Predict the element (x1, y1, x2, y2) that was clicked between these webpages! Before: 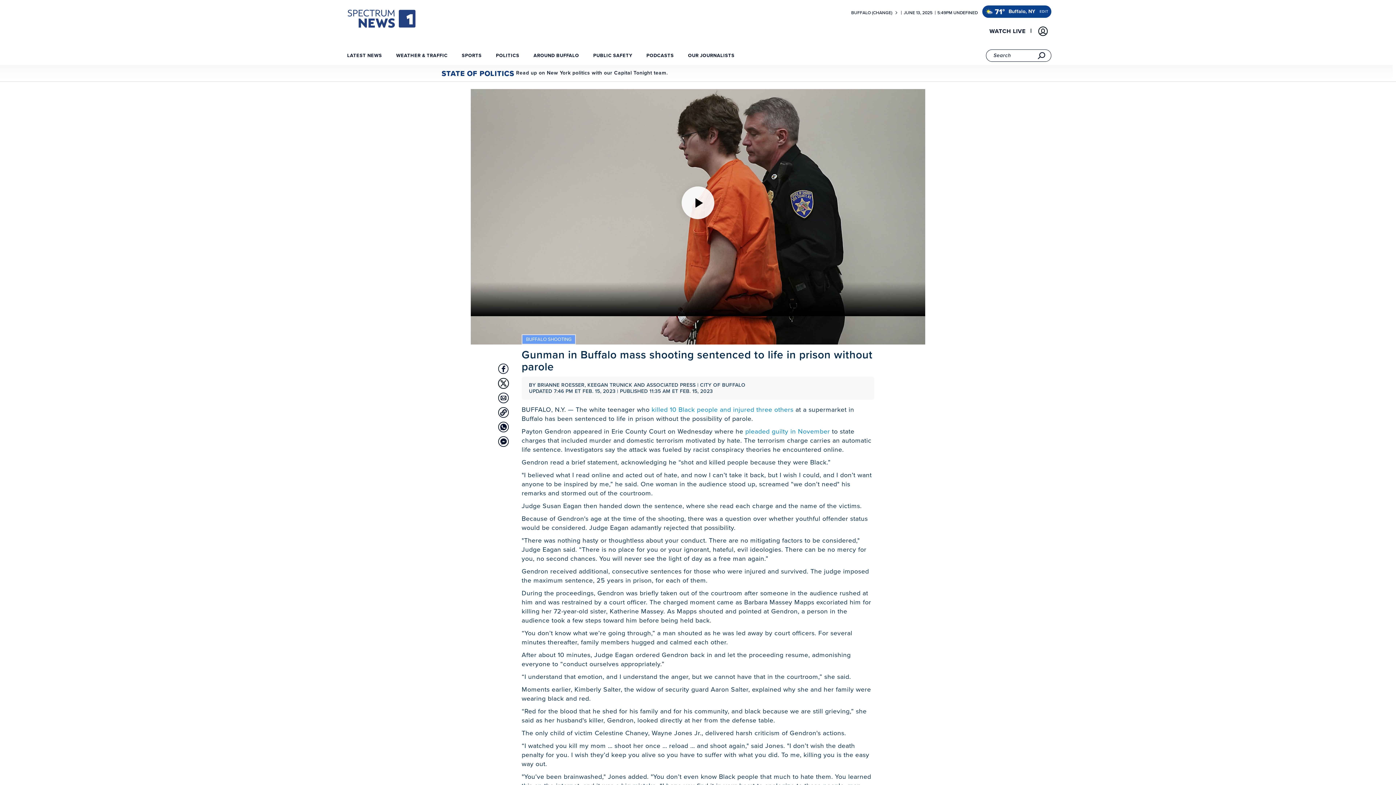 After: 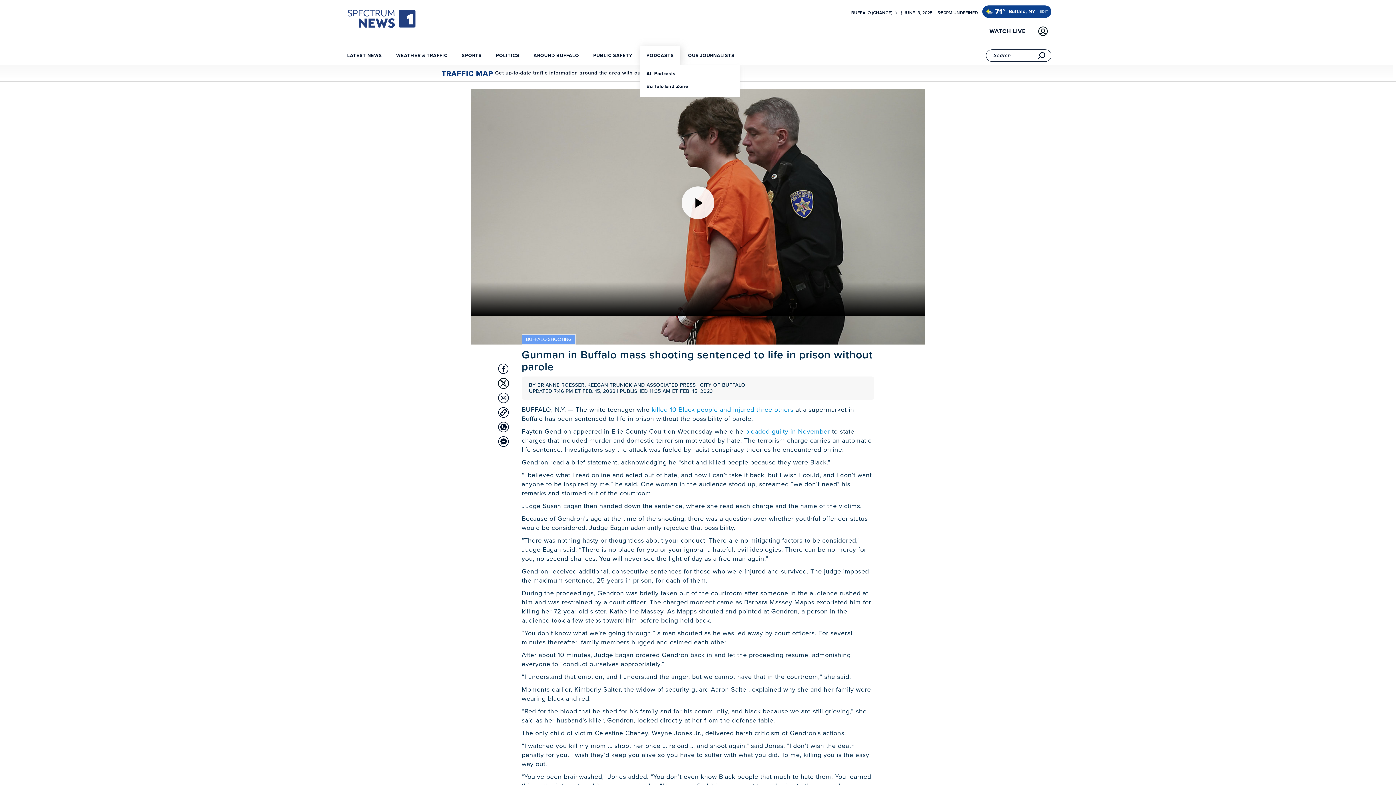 Action: bbox: (643, 47, 676, 66) label: PODCASTS